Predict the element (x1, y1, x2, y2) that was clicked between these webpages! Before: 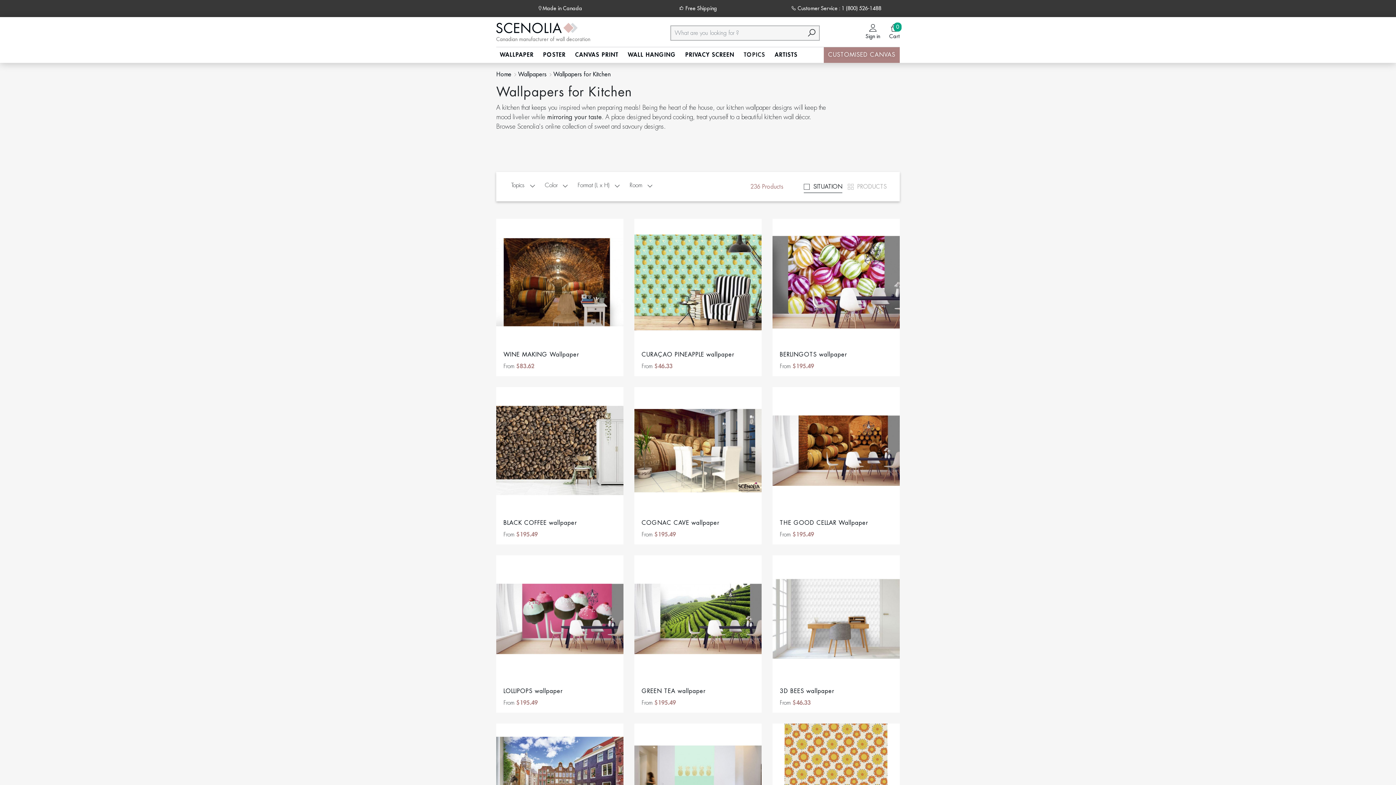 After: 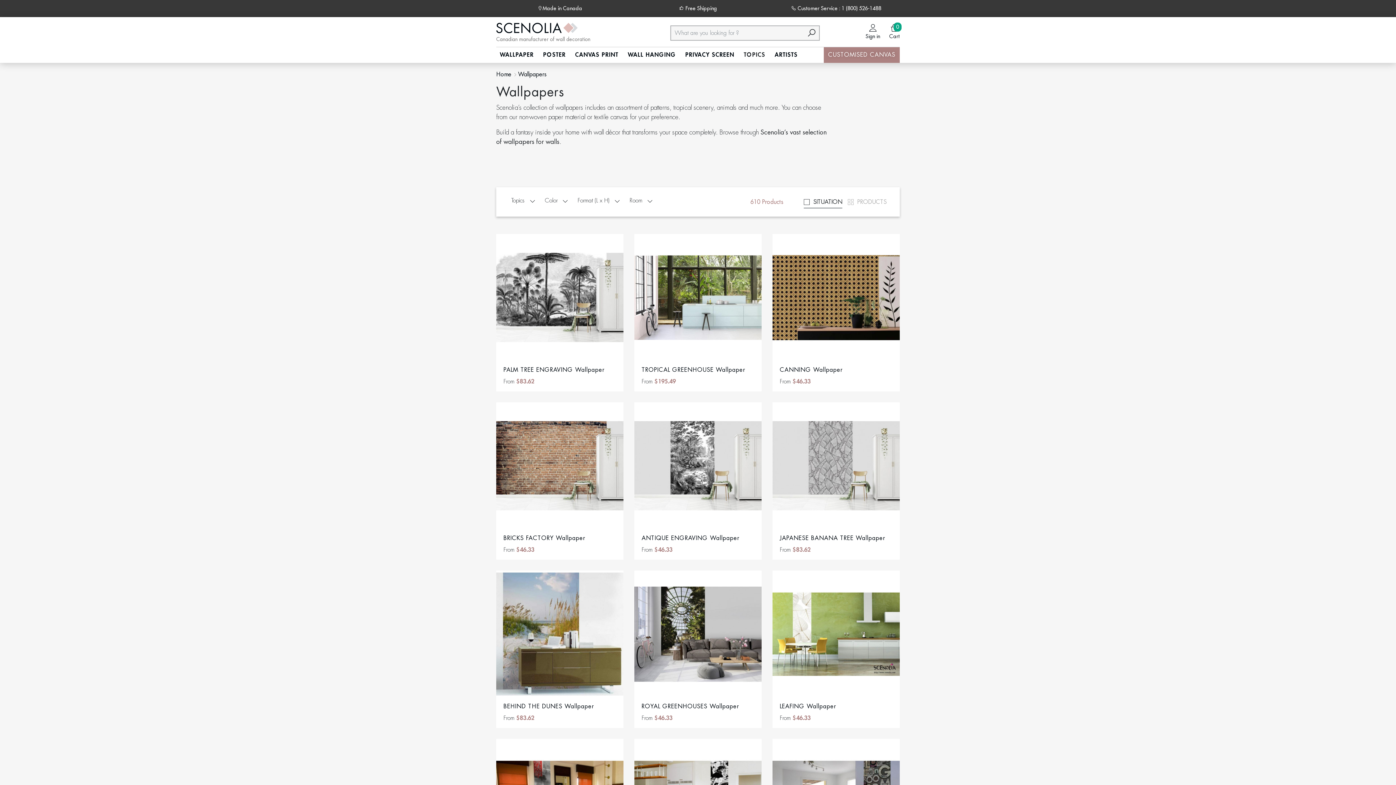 Action: label: Wallpapers bbox: (518, 71, 546, 77)